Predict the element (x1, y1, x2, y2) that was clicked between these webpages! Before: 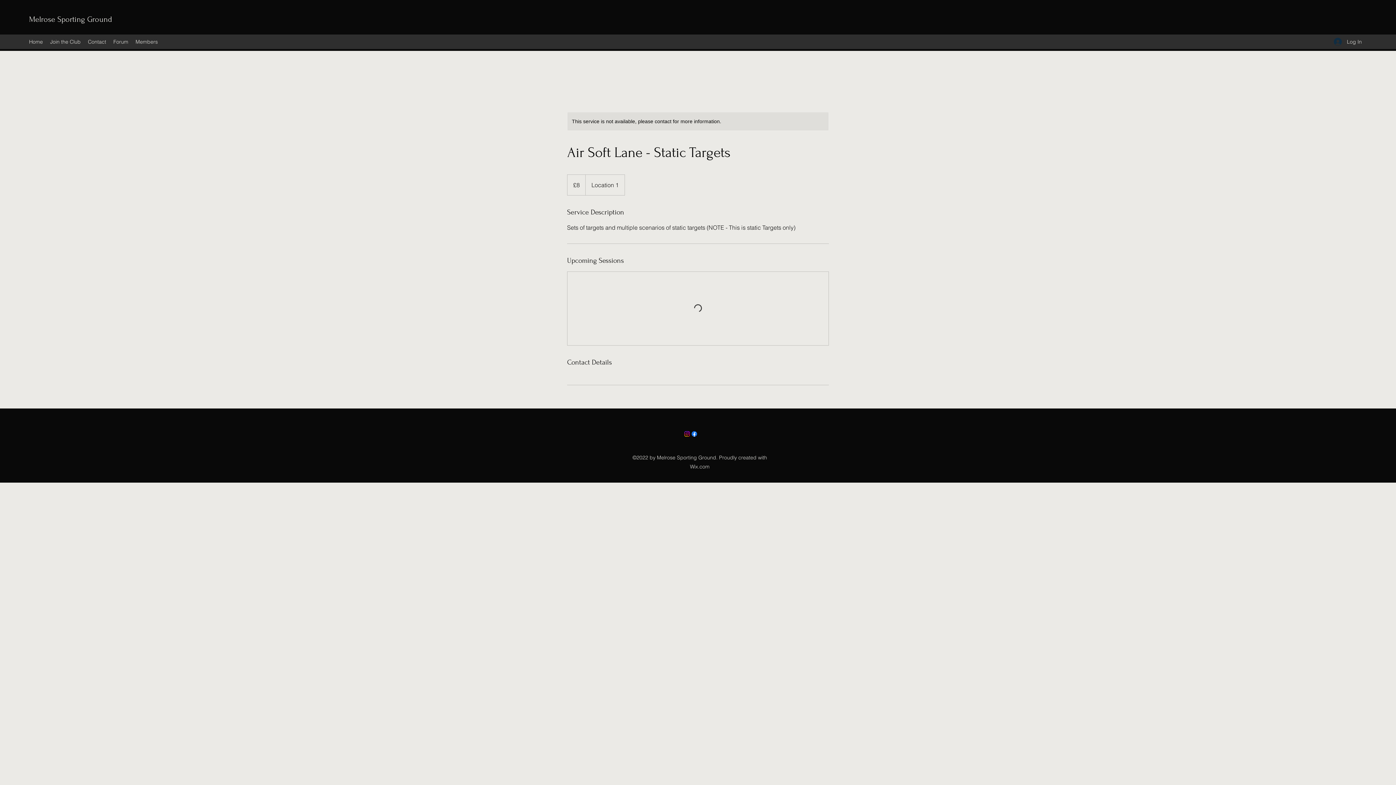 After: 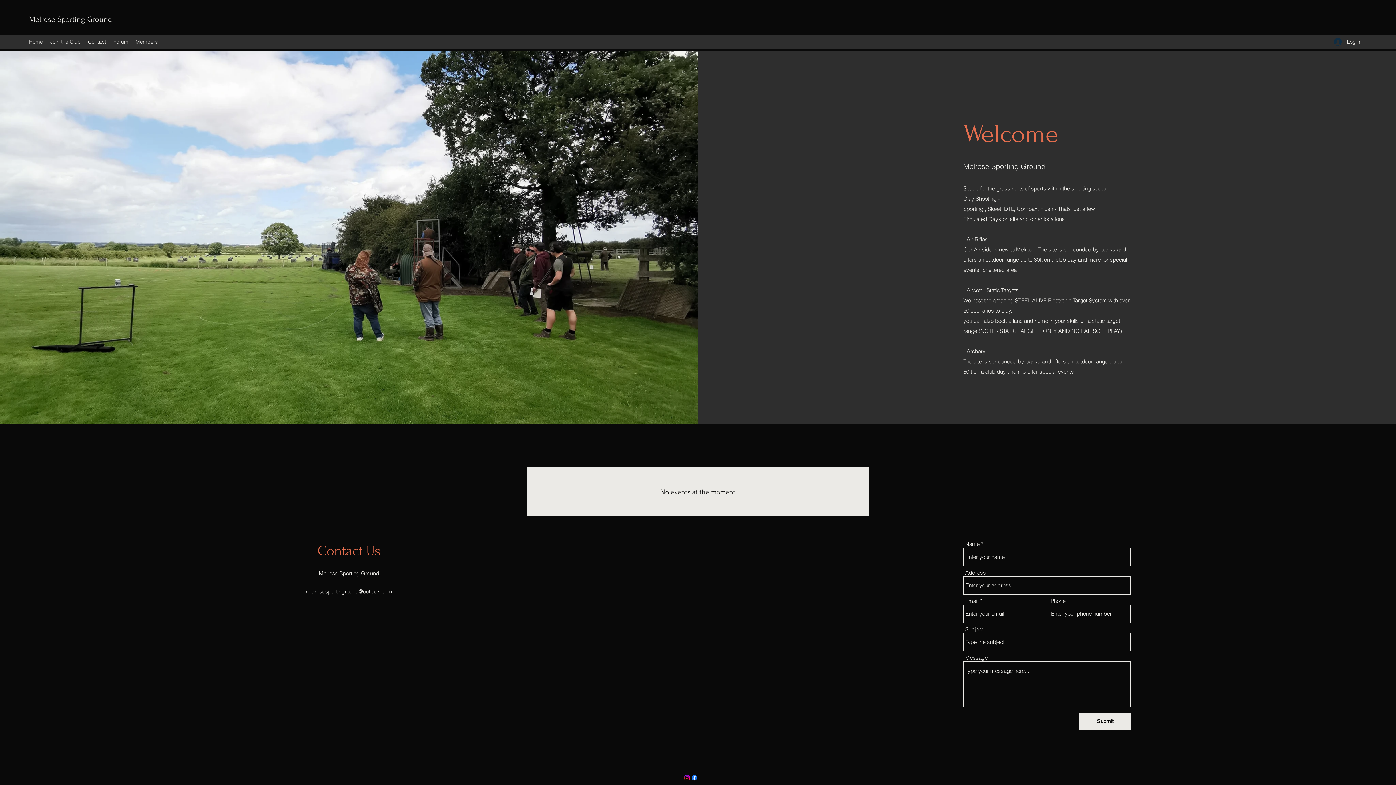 Action: bbox: (29, 14, 112, 23) label: Melrose Sporting Ground